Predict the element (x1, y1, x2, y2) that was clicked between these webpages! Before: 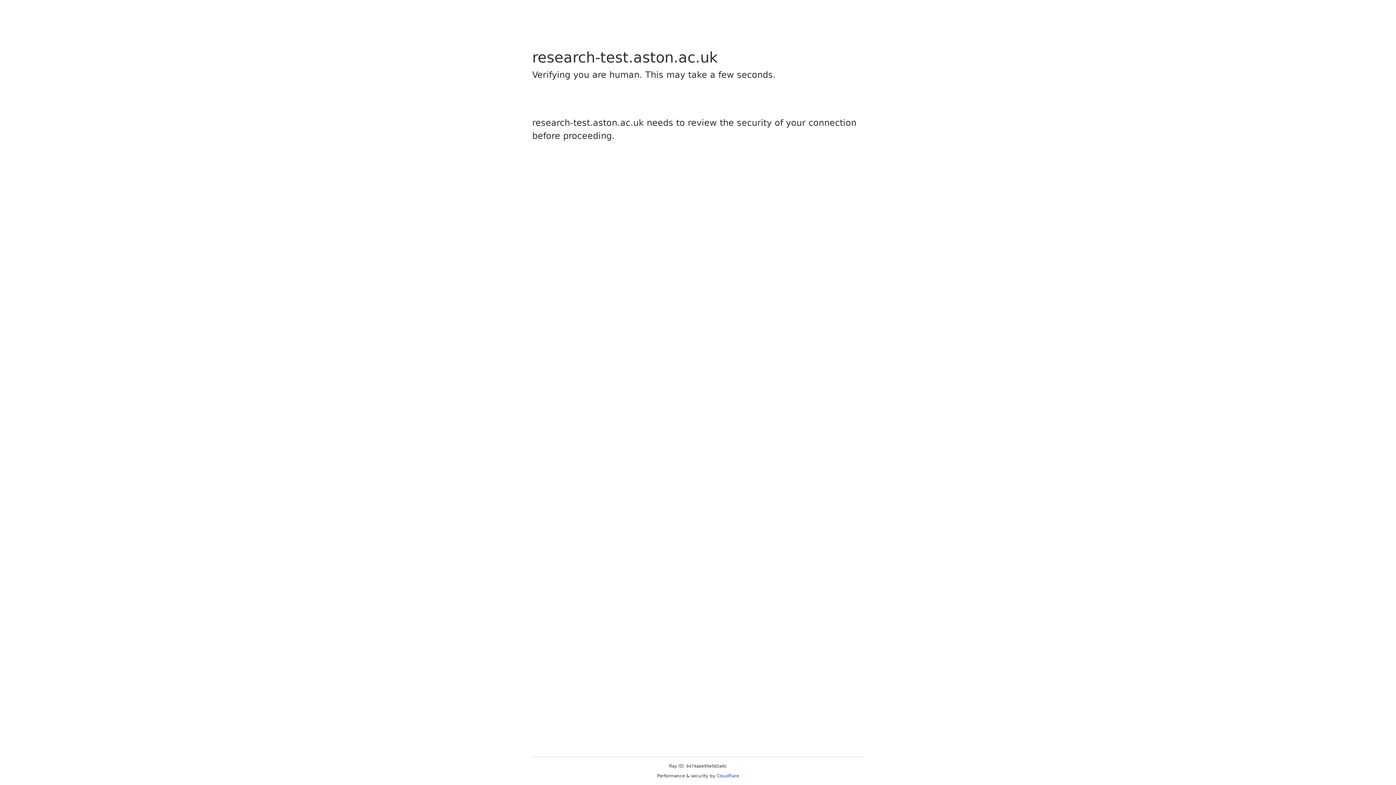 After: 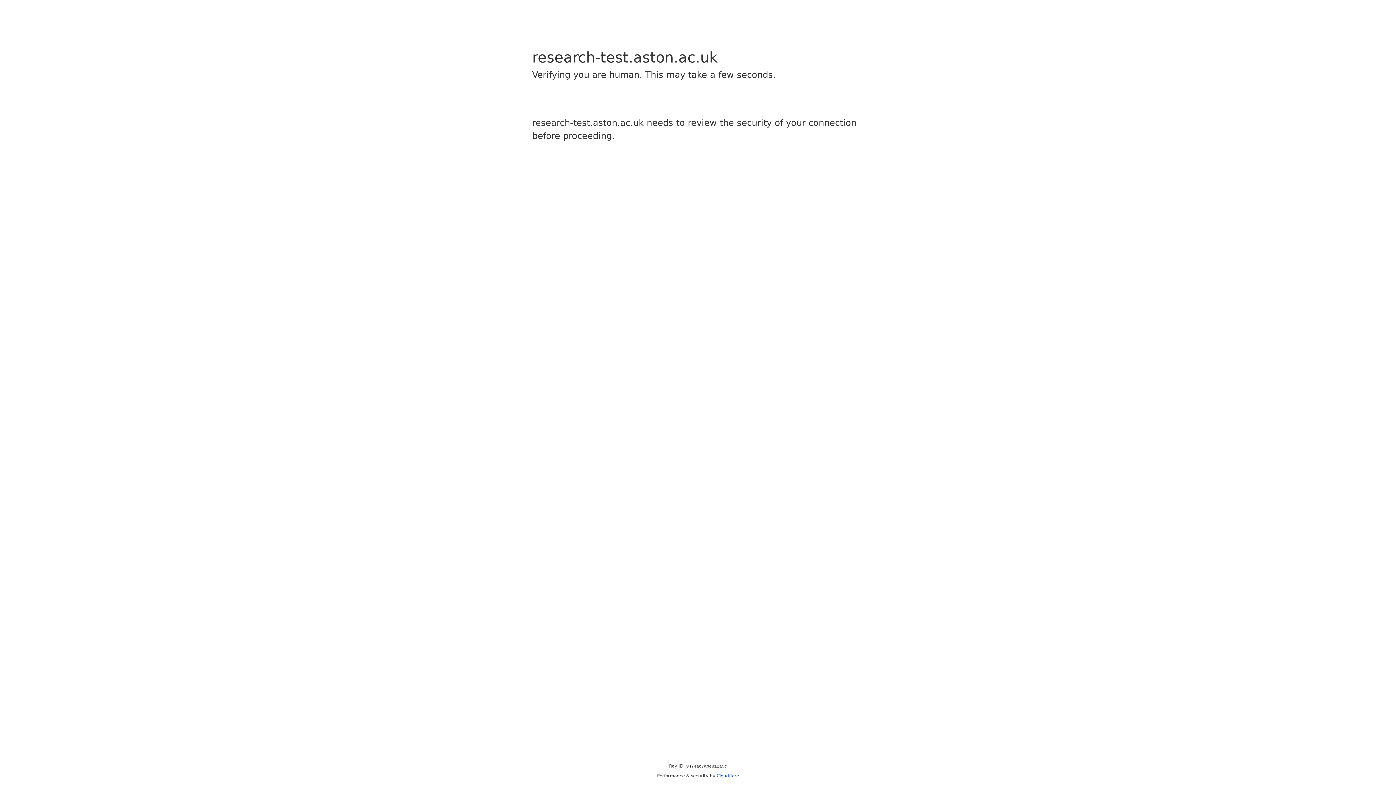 Action: bbox: (716, 773, 739, 778) label: Cloudflare